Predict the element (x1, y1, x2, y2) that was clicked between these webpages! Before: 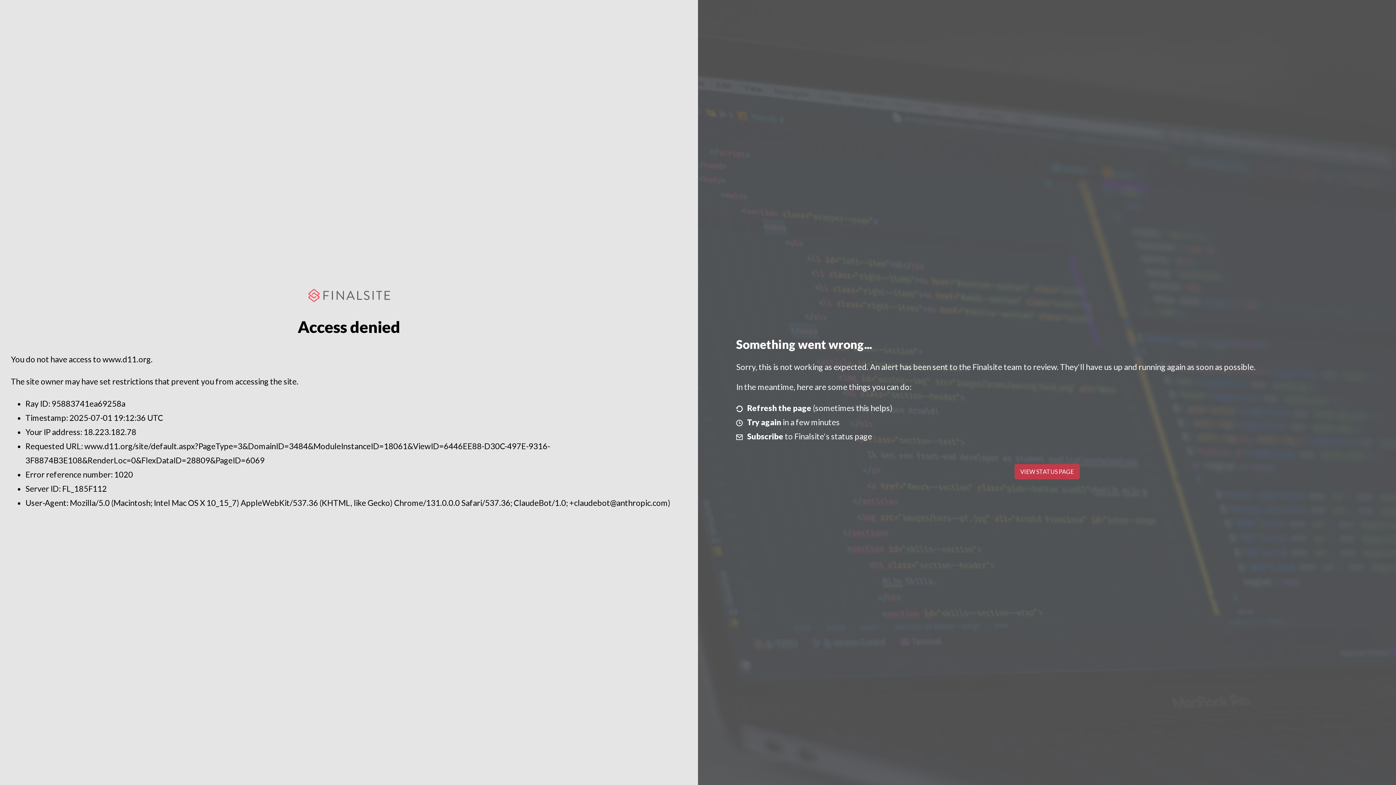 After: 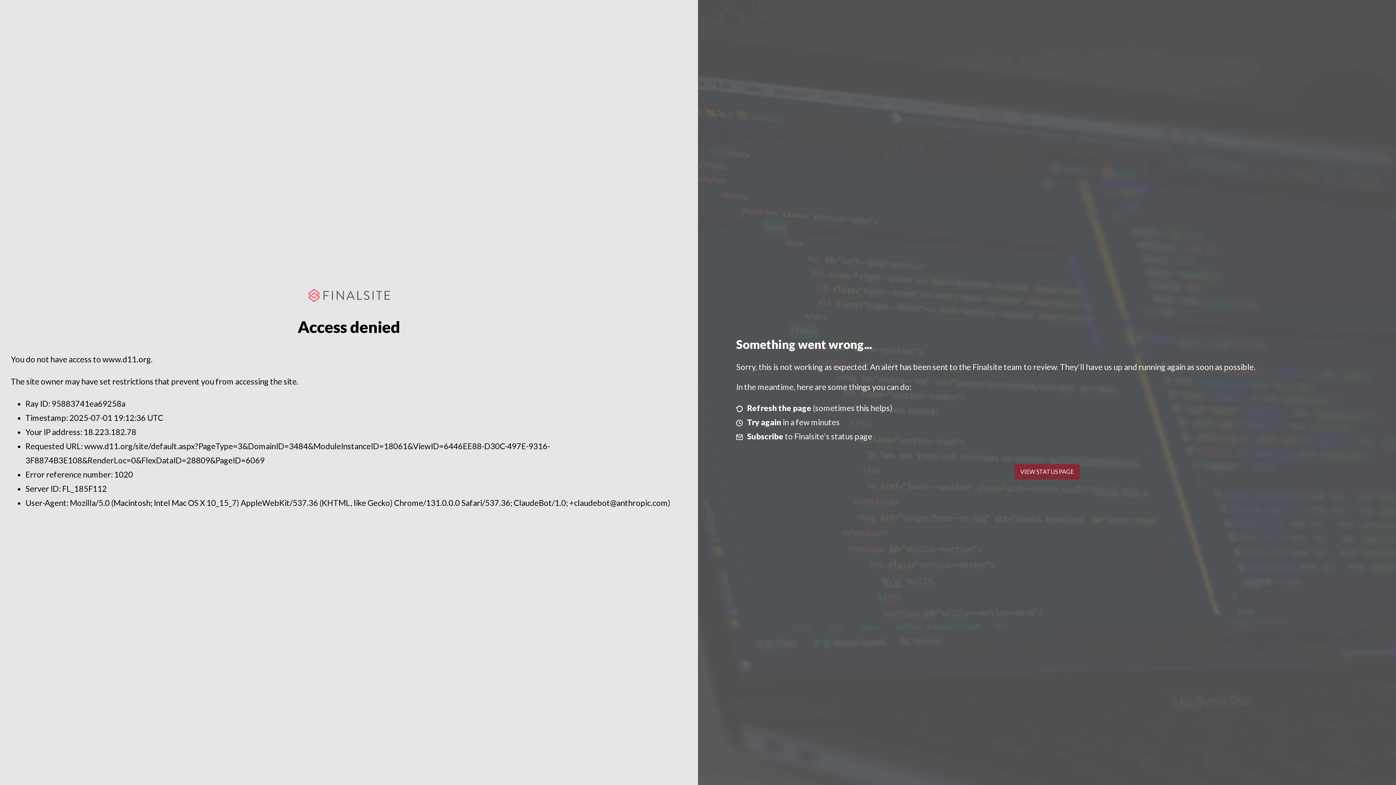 Action: label: VIEW STATUS PAGE bbox: (1014, 464, 1079, 479)